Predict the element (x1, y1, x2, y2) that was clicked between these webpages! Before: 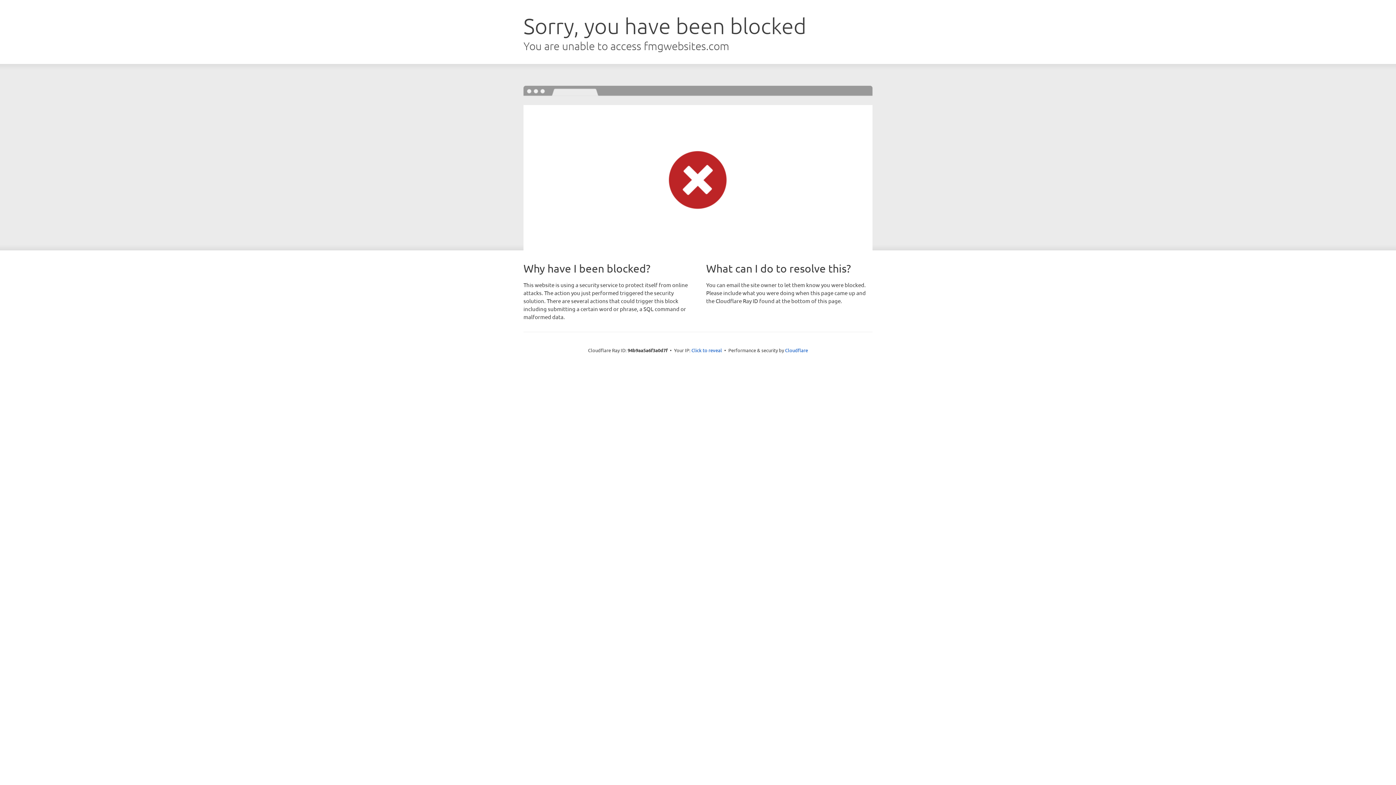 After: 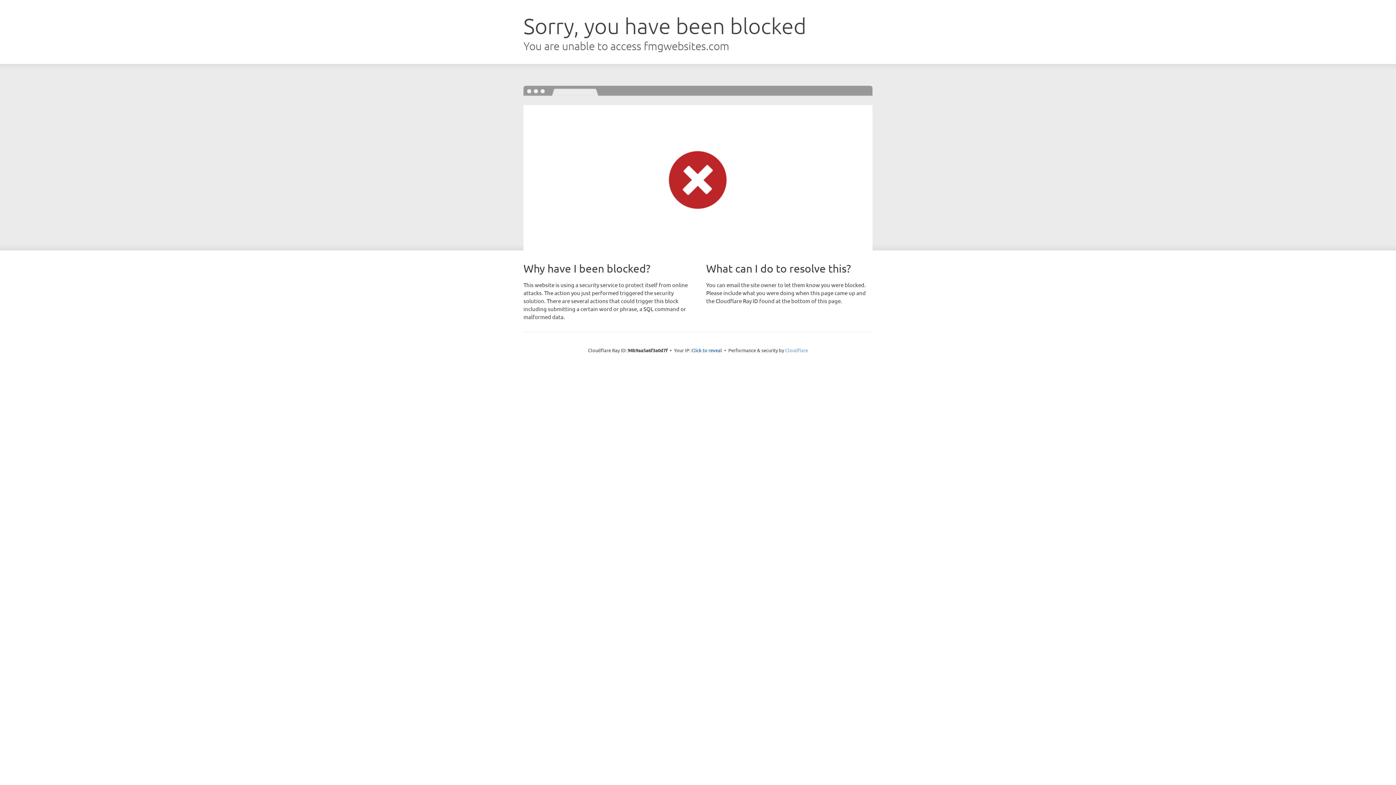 Action: label: Cloudflare bbox: (785, 347, 808, 353)